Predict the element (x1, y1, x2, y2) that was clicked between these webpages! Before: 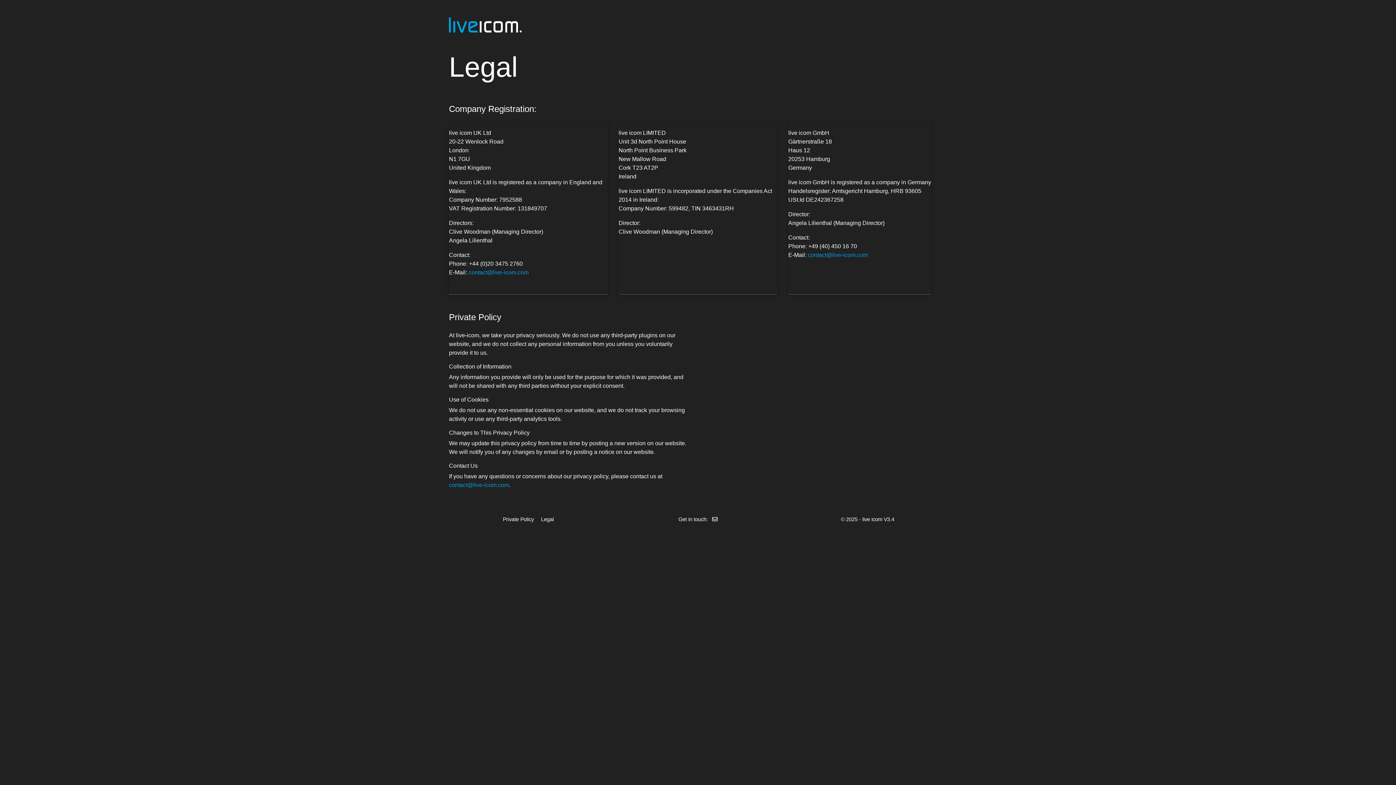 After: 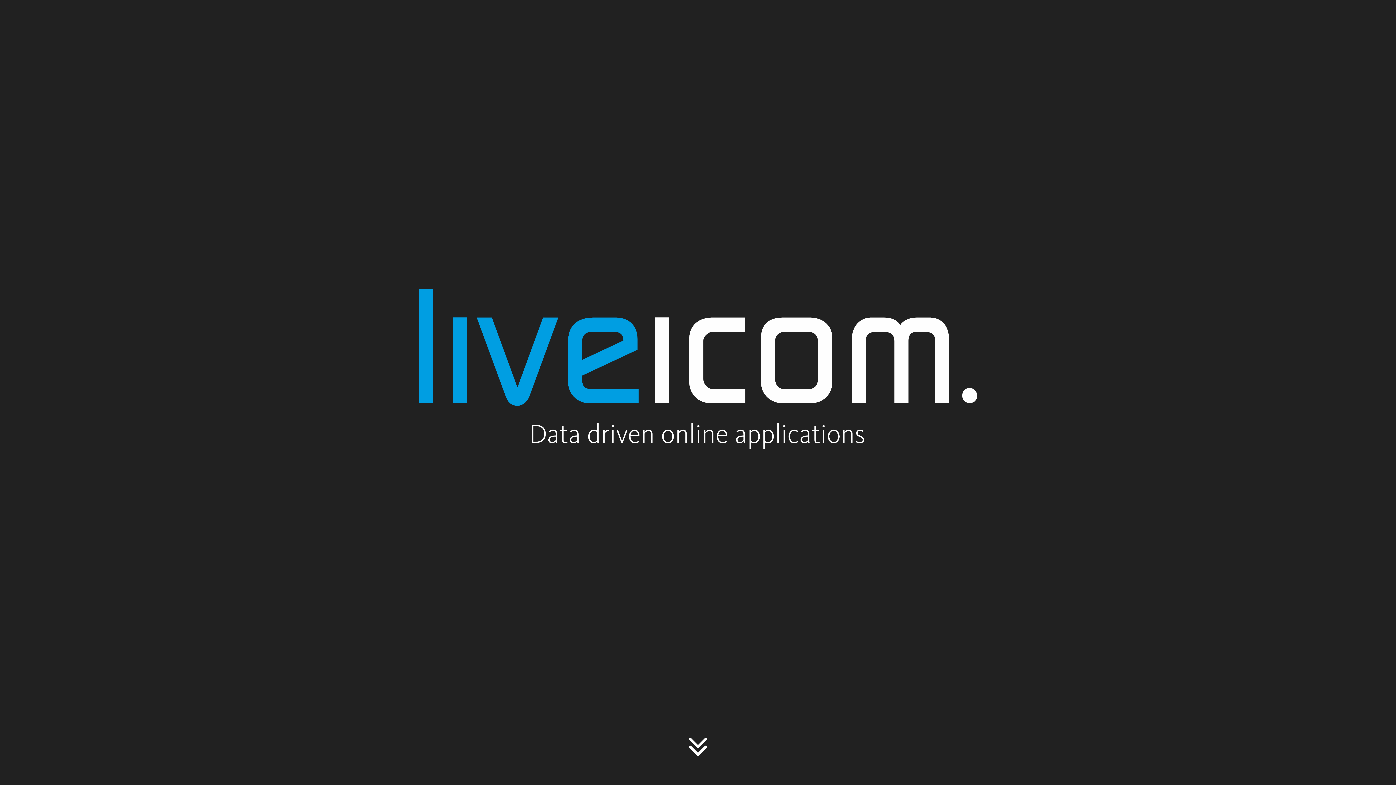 Action: bbox: (862, 516, 894, 522) label: live icom V3.4